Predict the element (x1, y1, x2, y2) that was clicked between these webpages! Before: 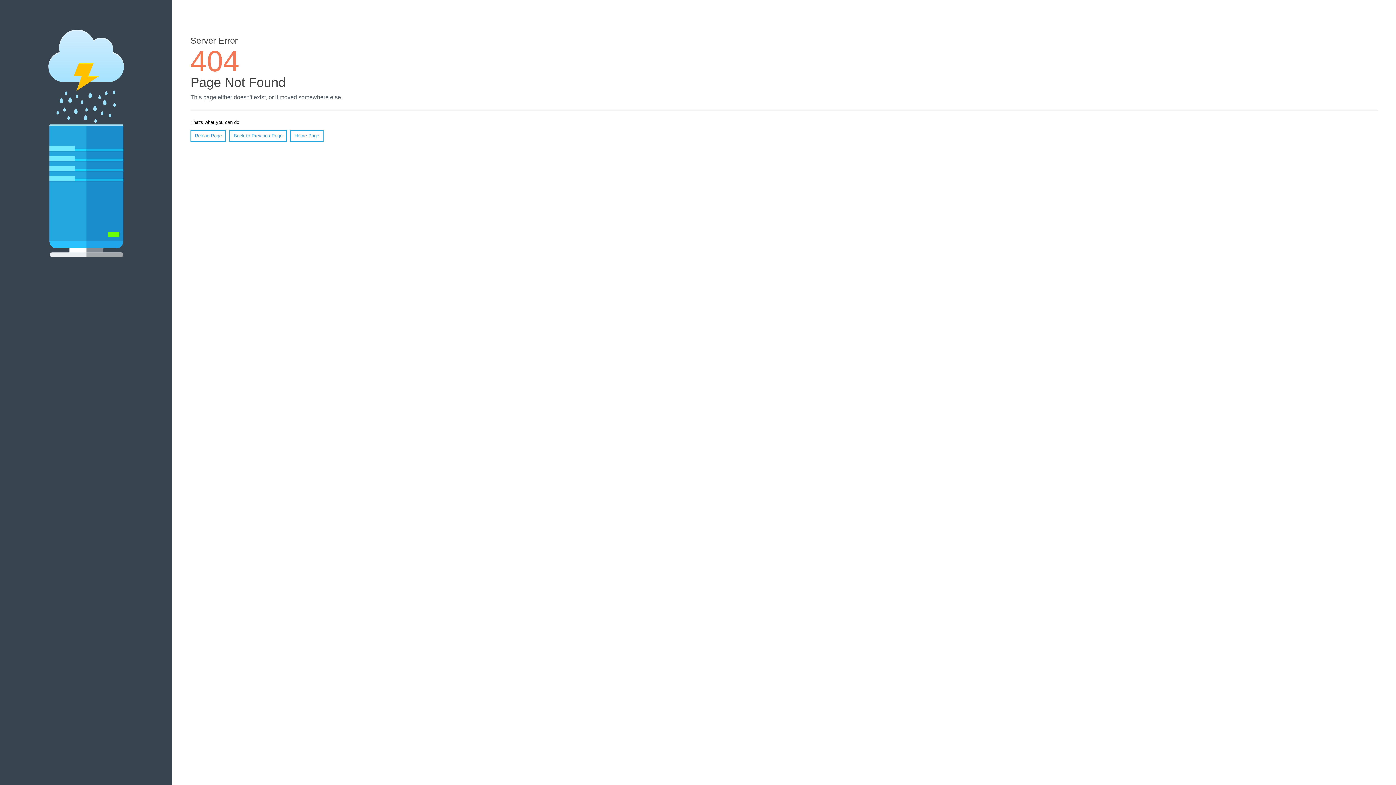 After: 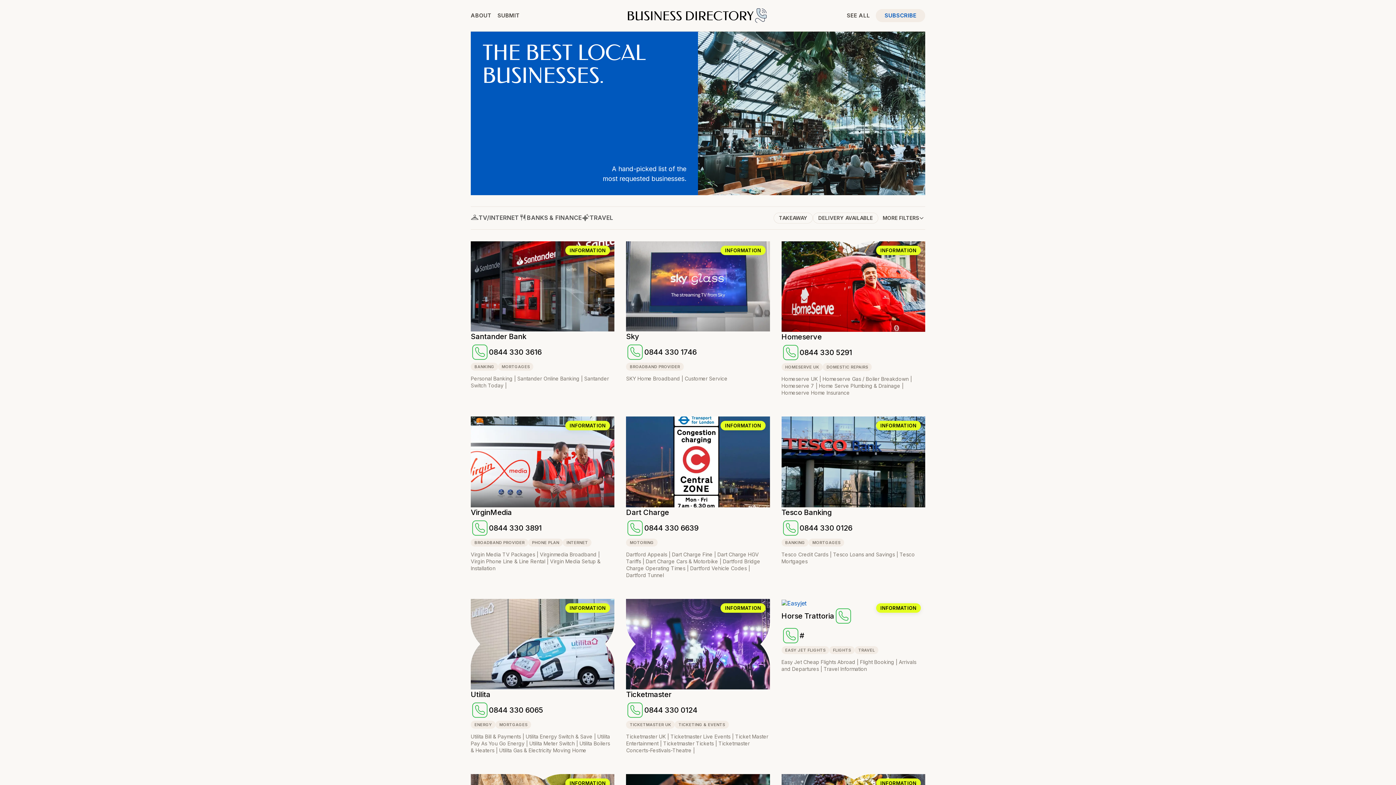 Action: bbox: (290, 130, 323, 141) label: Home Page